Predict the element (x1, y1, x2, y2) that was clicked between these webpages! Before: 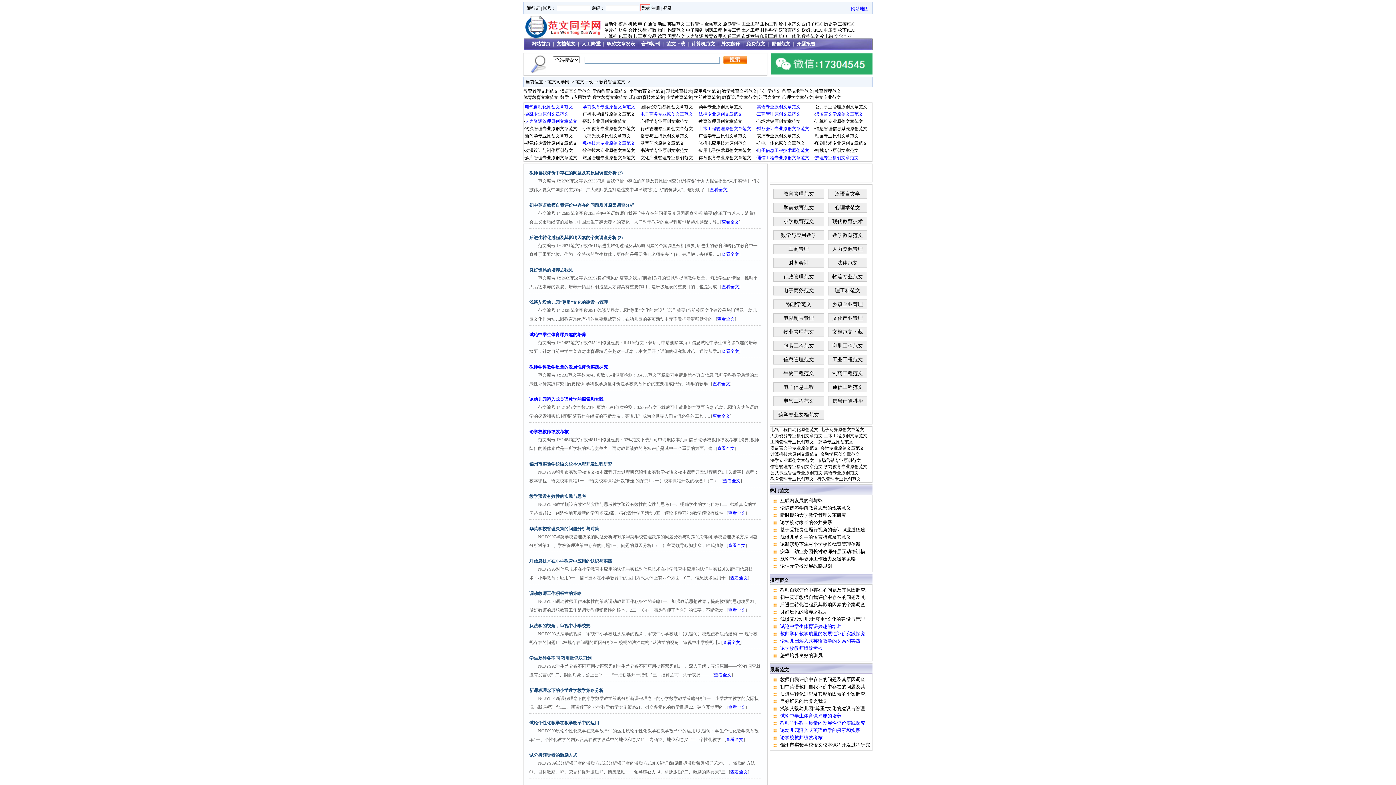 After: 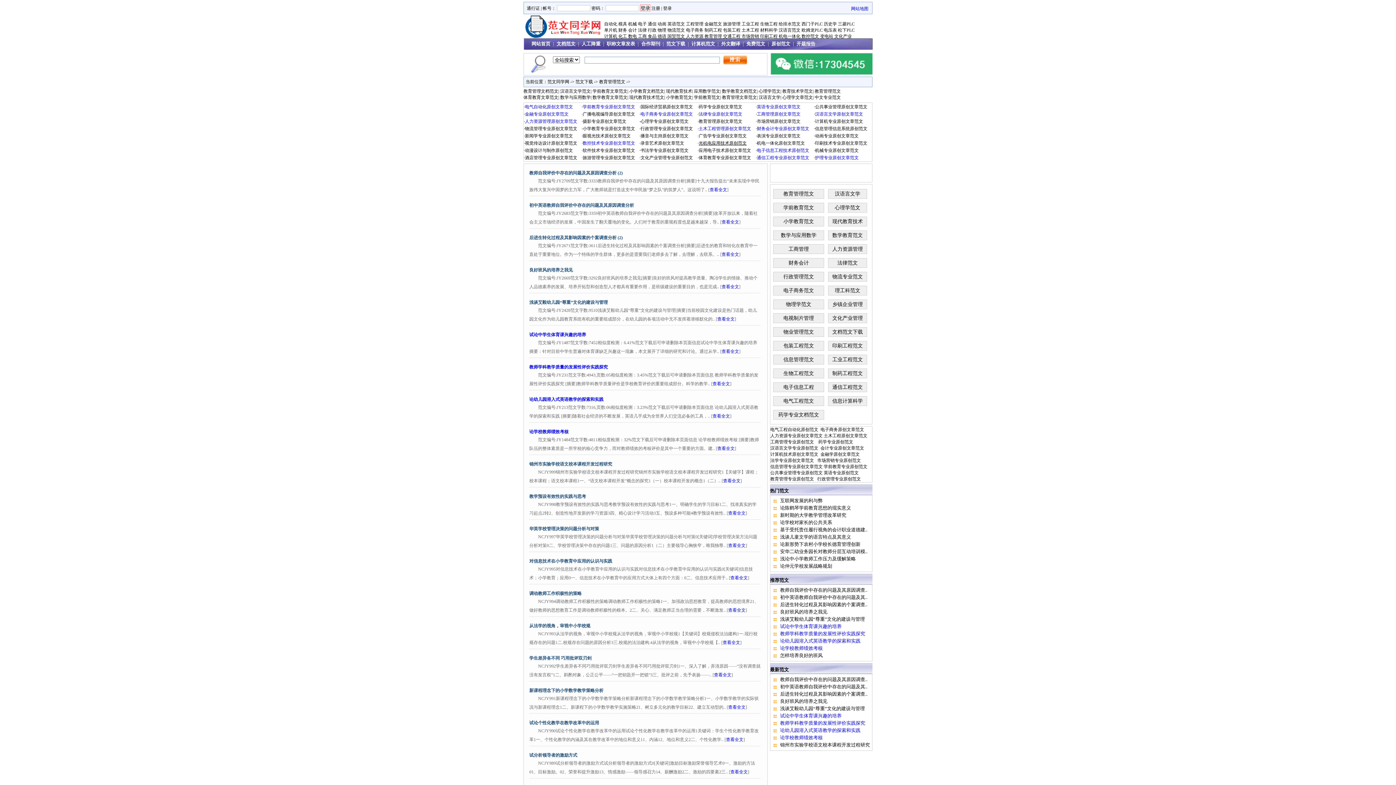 Action: label: 光机电应用技术原创范文 bbox: (698, 140, 746, 145)